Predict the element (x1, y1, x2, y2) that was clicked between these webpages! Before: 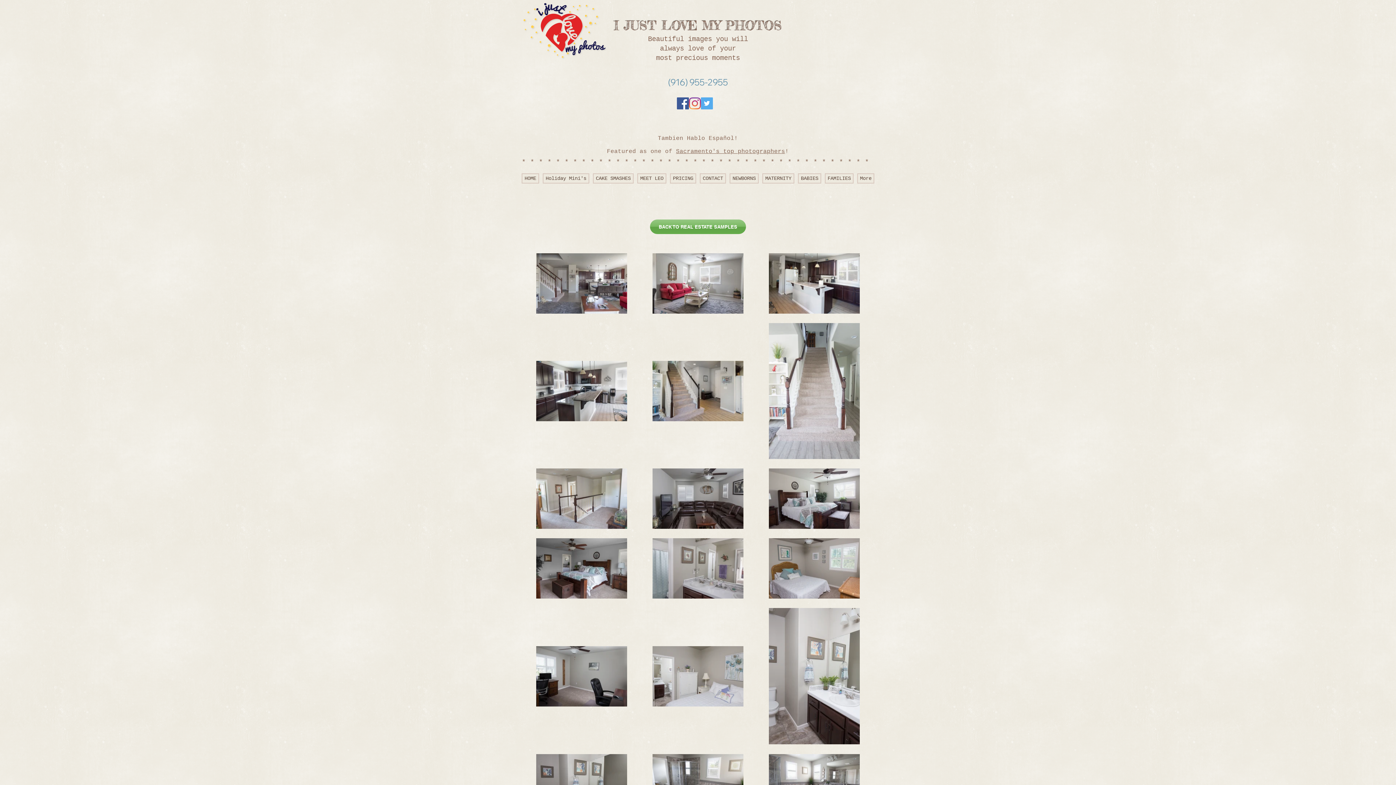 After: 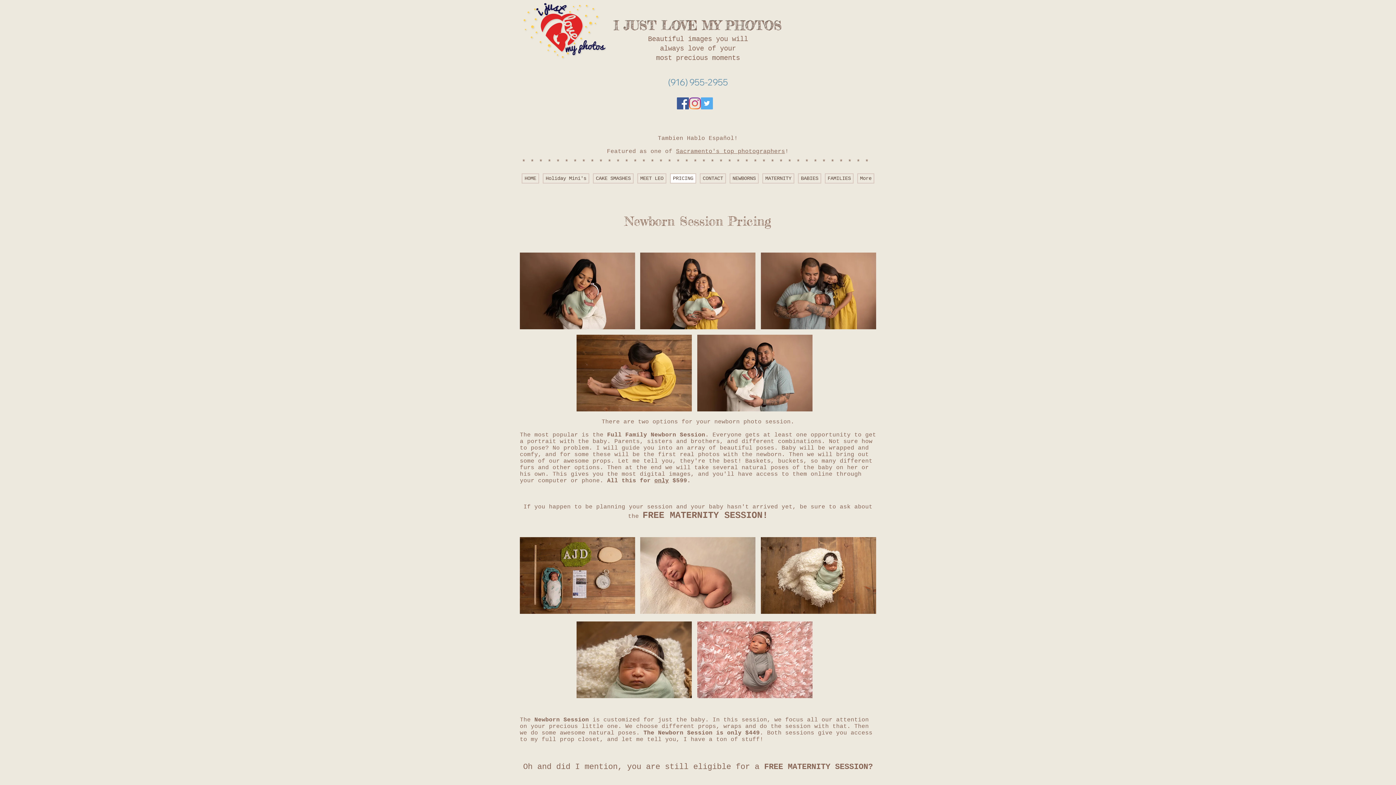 Action: bbox: (670, 173, 696, 183) label: PRICING